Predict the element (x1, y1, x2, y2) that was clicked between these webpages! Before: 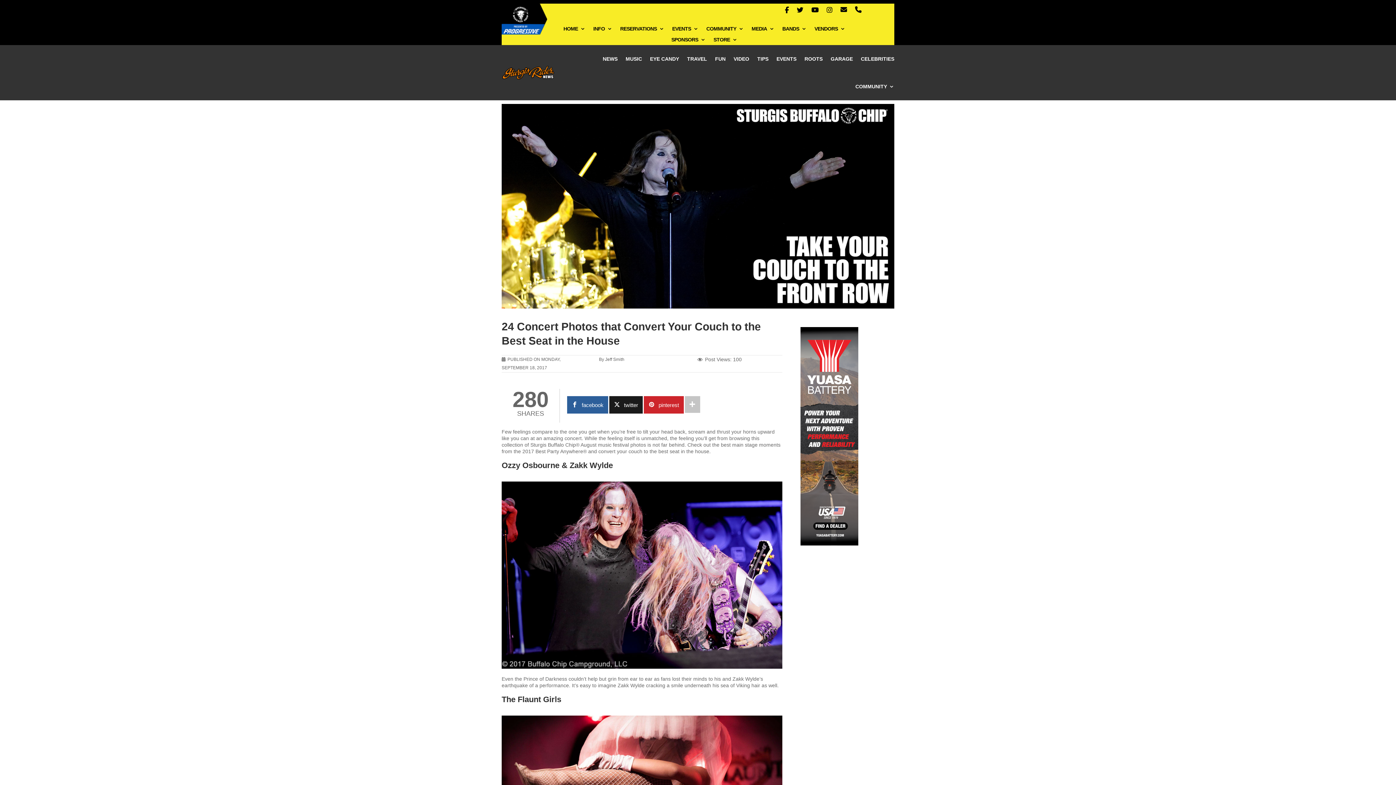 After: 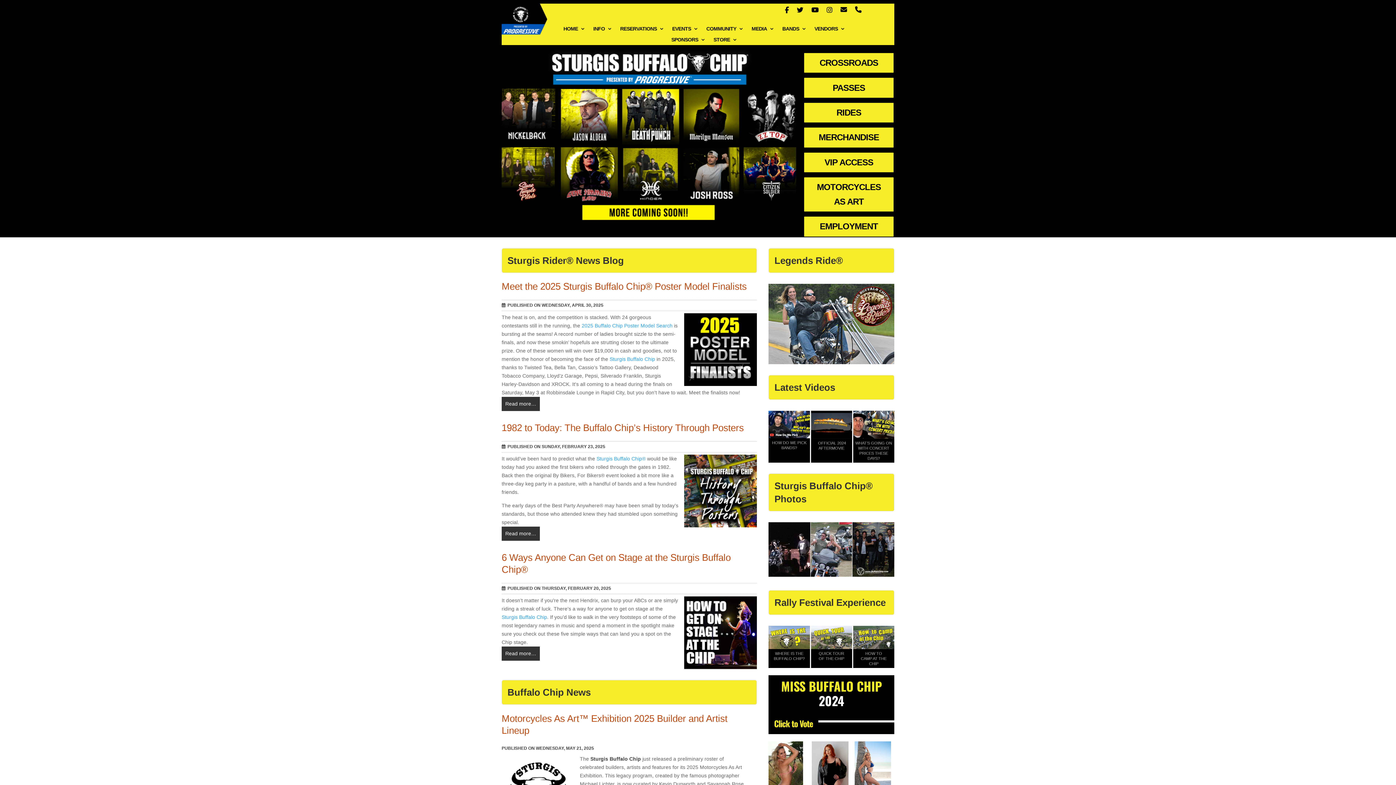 Action: label: HOME bbox: (563, 26, 585, 34)